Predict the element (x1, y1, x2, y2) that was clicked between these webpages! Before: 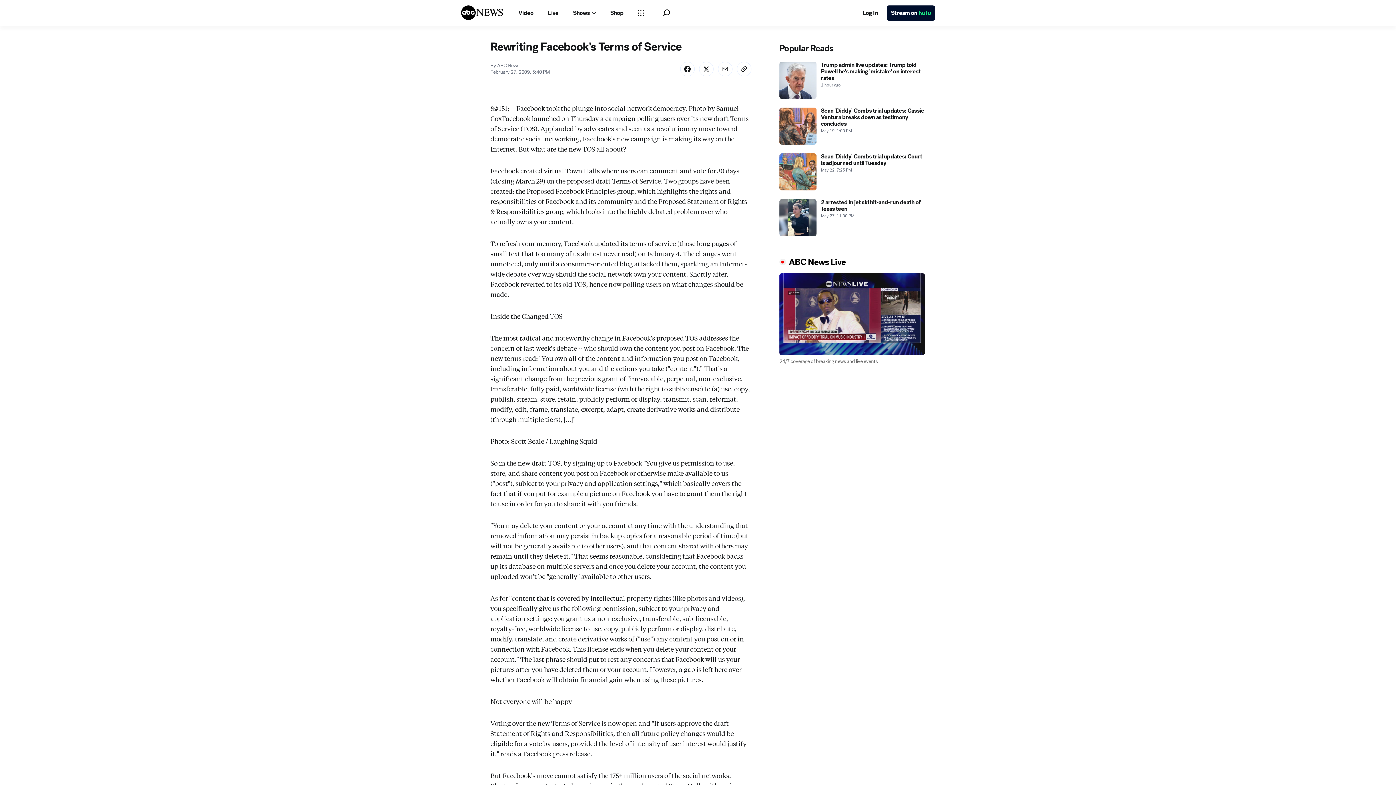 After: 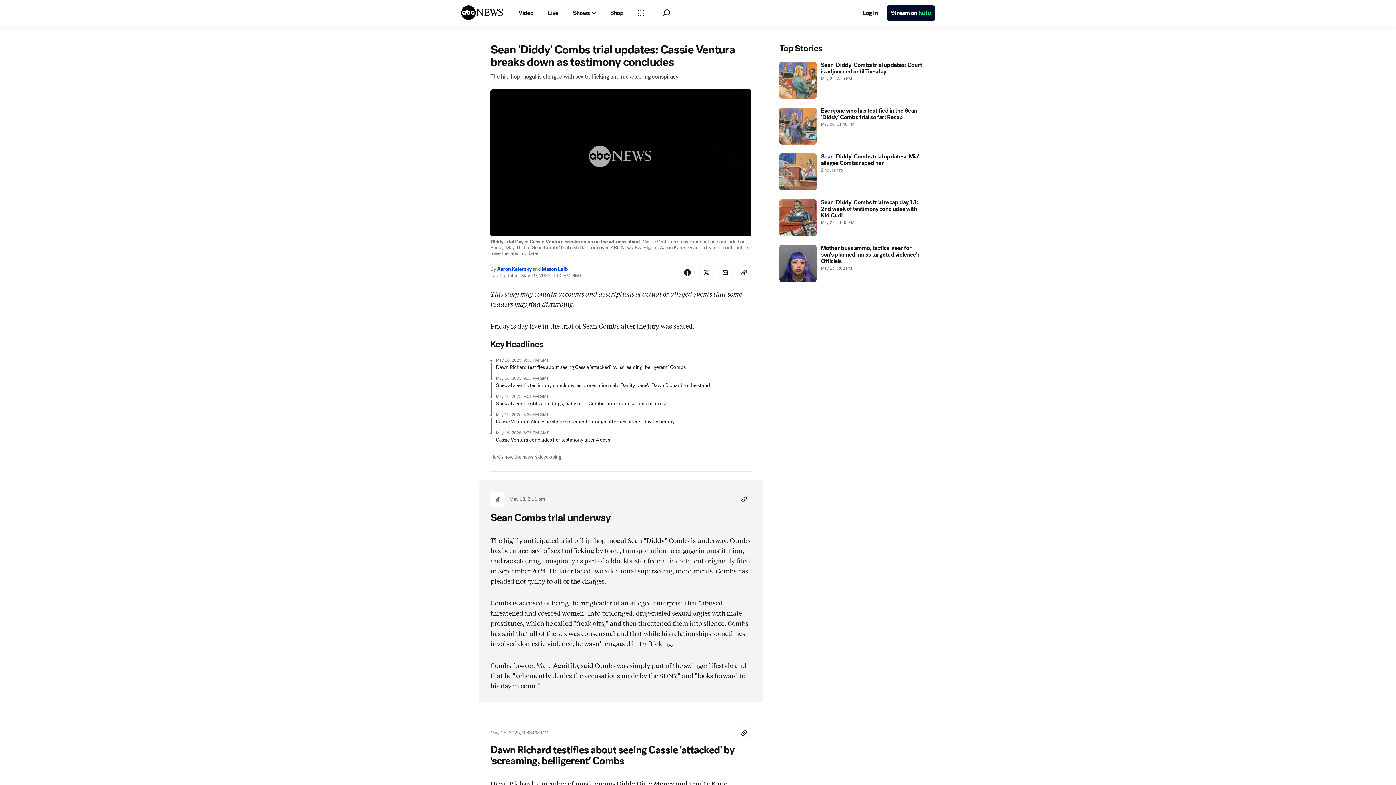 Action: label: Sean 'Diddy' Combs trial updates: Cassie Ventura breaks down as testimony concludes 2025-05-19T13:00:00Z bbox: (779, 140, 925, 177)